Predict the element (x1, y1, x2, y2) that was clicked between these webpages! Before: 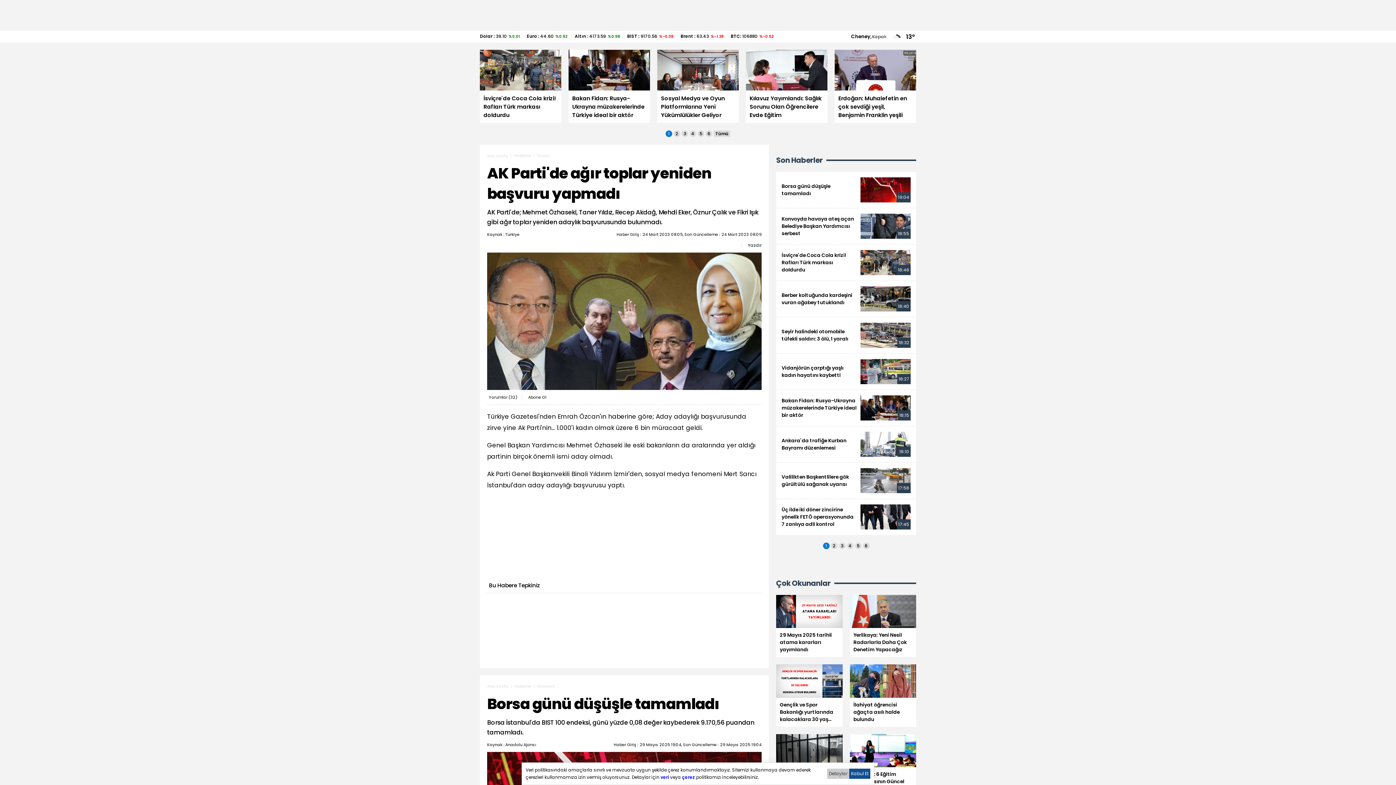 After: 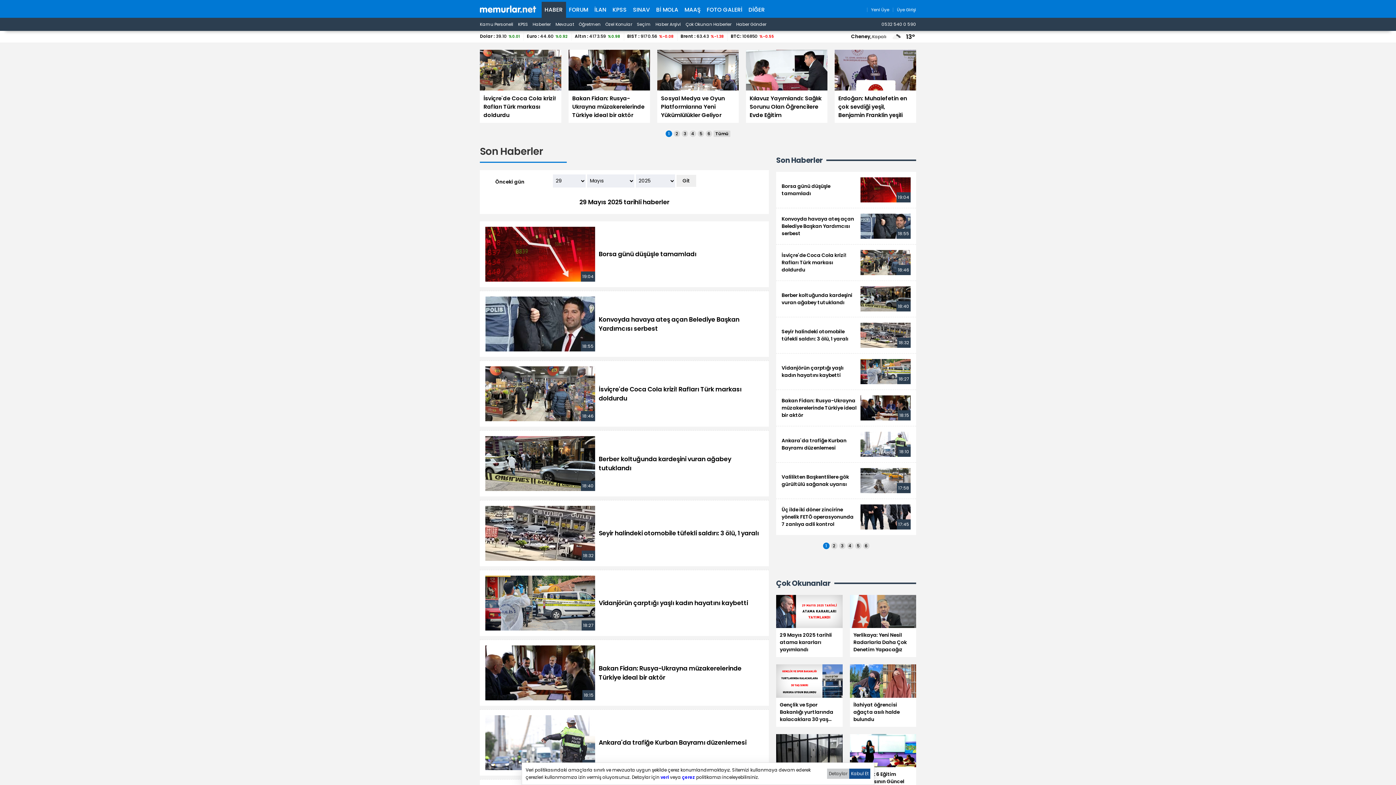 Action: label: Son Haberler bbox: (776, 156, 822, 164)